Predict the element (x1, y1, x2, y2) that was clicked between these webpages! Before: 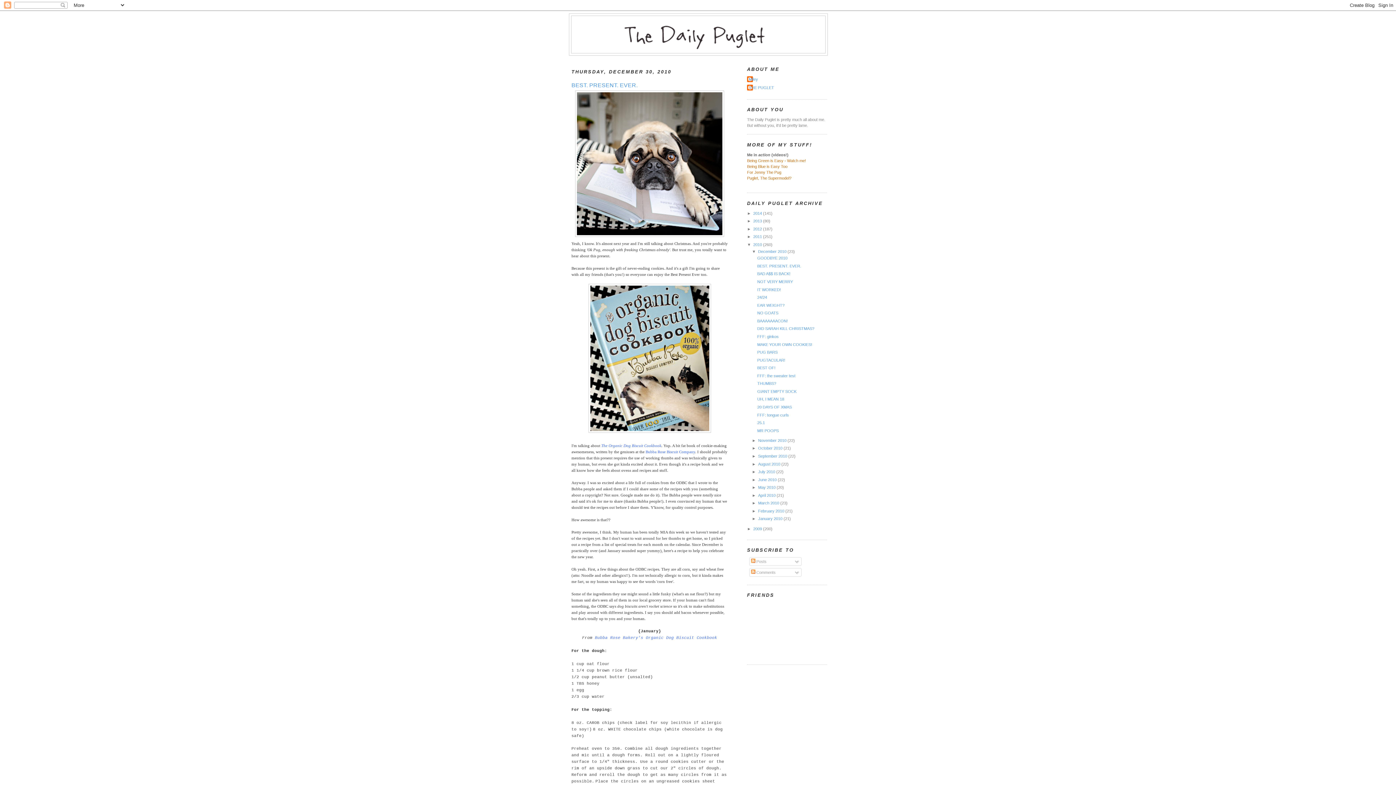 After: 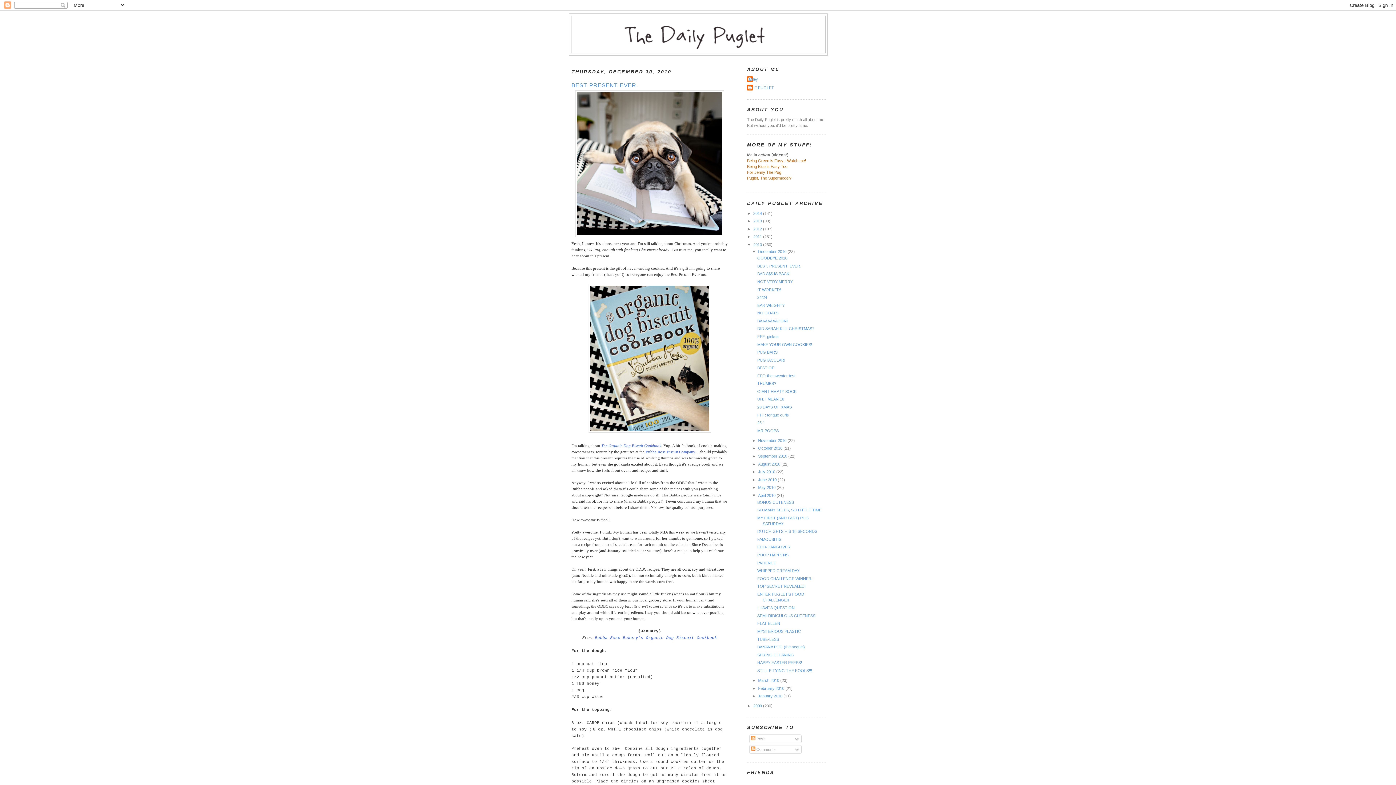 Action: label: ►   bbox: (752, 493, 758, 497)